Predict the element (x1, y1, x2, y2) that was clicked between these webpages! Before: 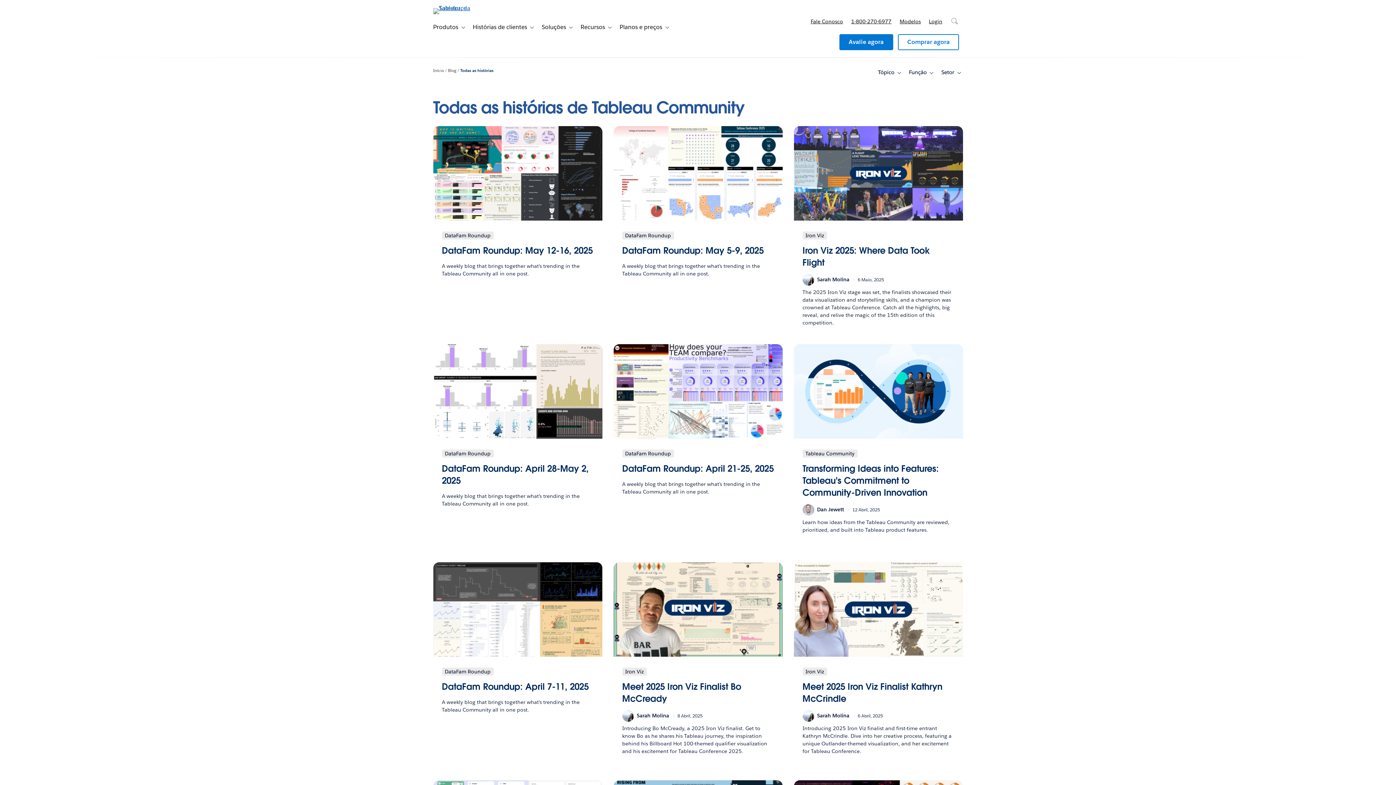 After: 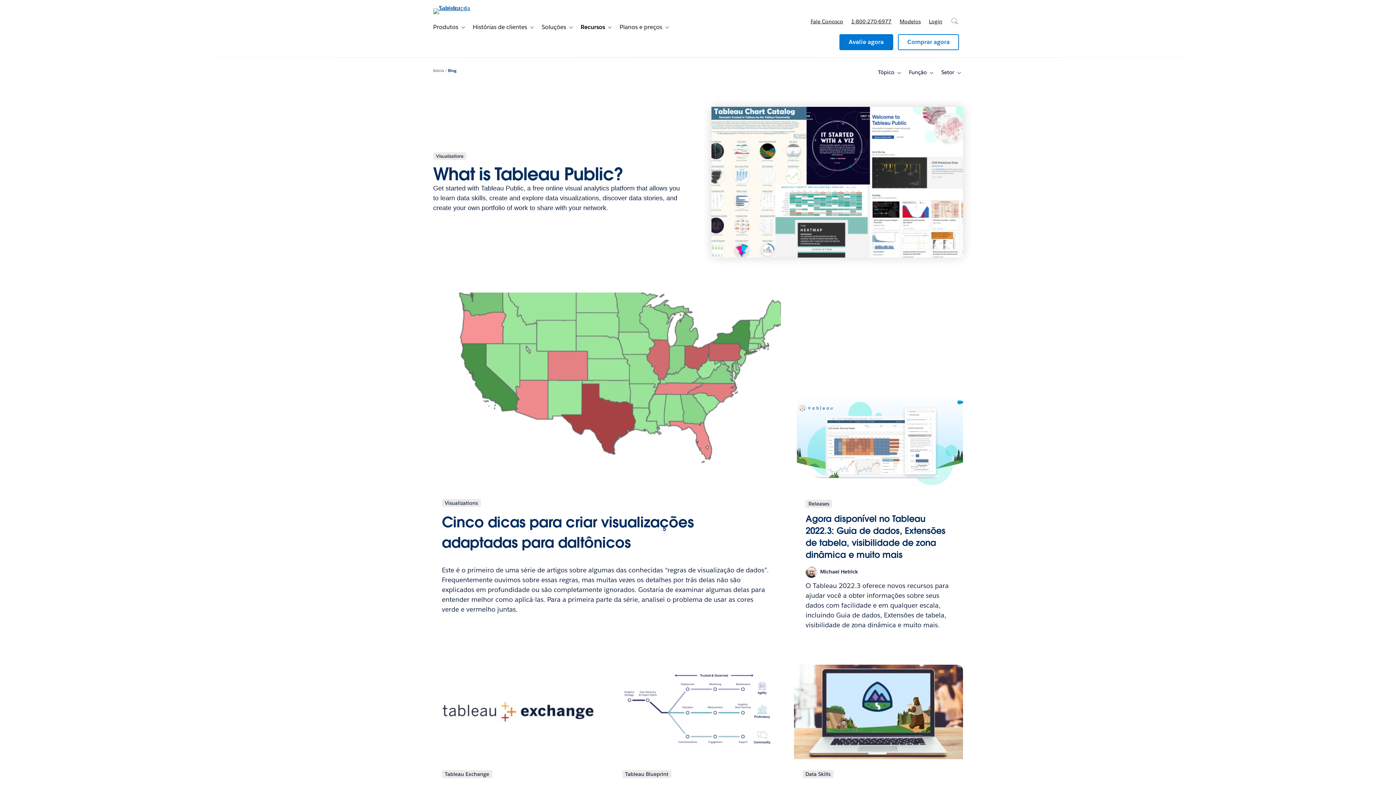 Action: bbox: (448, 68, 458, 73) label: Blog